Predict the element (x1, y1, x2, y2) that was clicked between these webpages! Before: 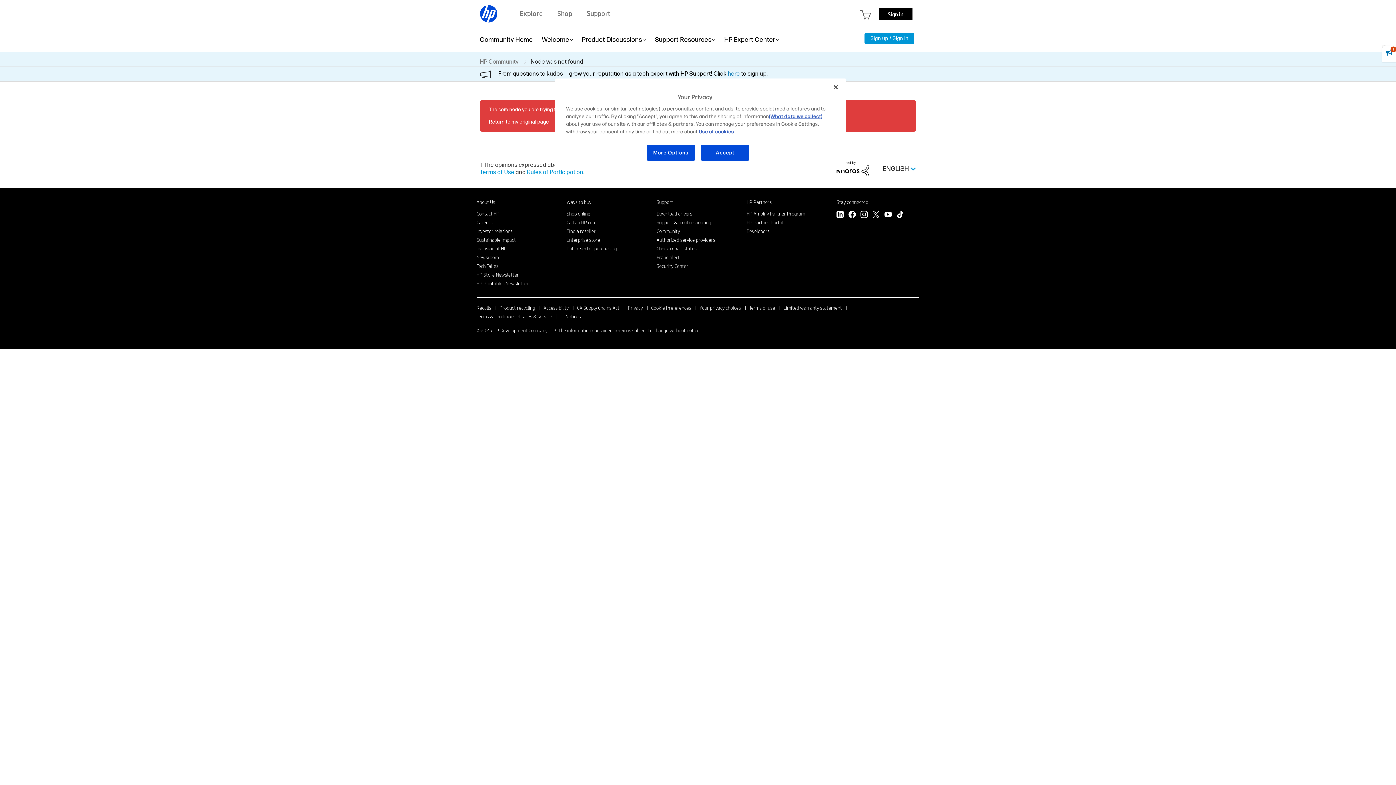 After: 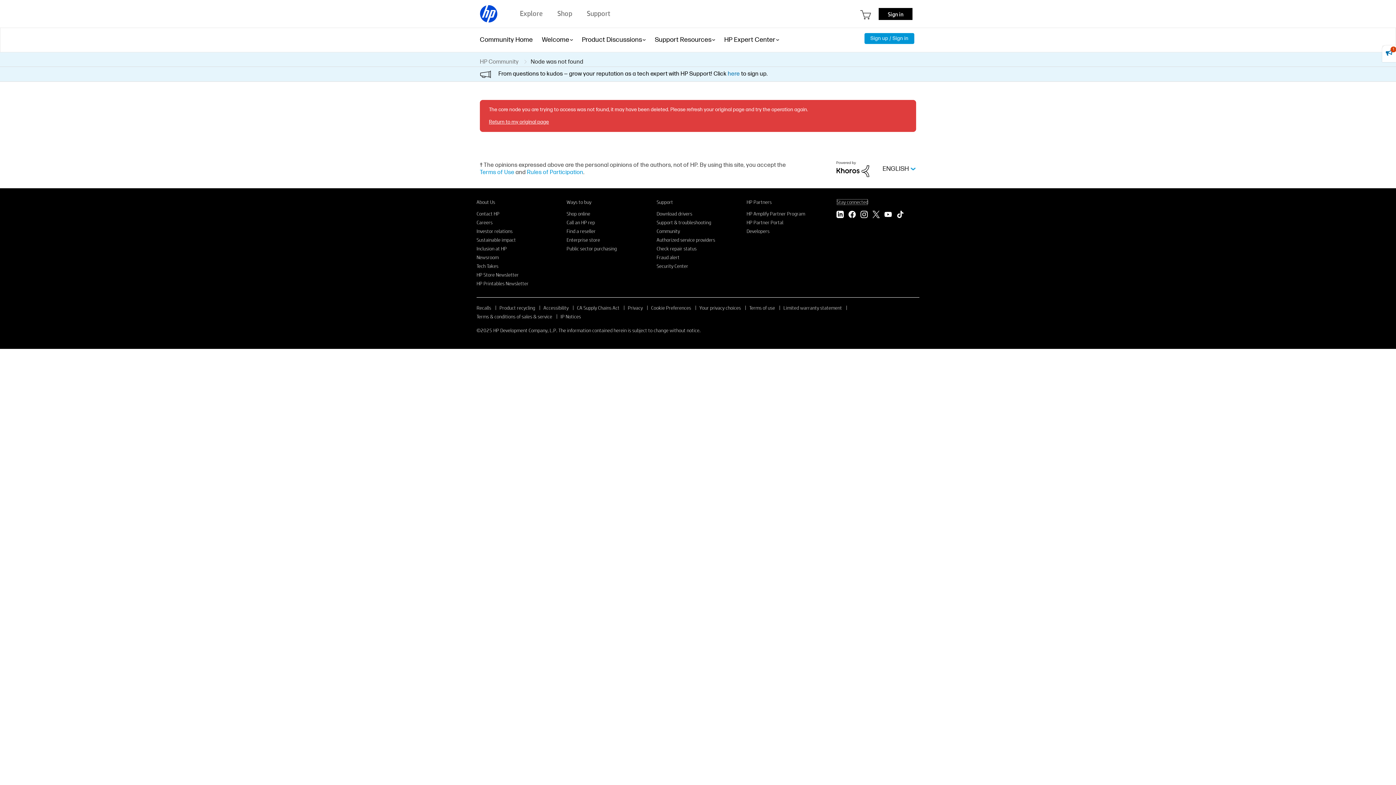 Action: label: Stay connected bbox: (836, 198, 868, 205)